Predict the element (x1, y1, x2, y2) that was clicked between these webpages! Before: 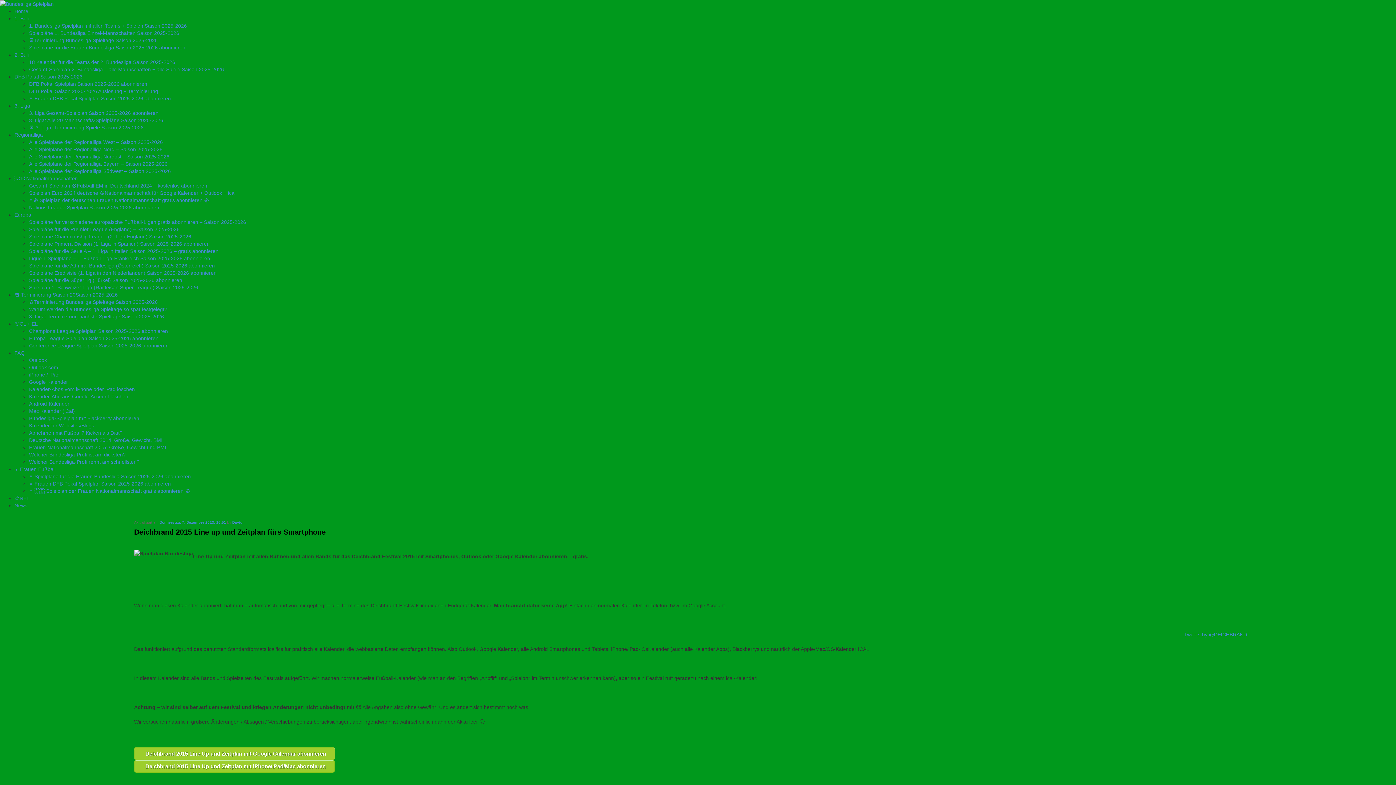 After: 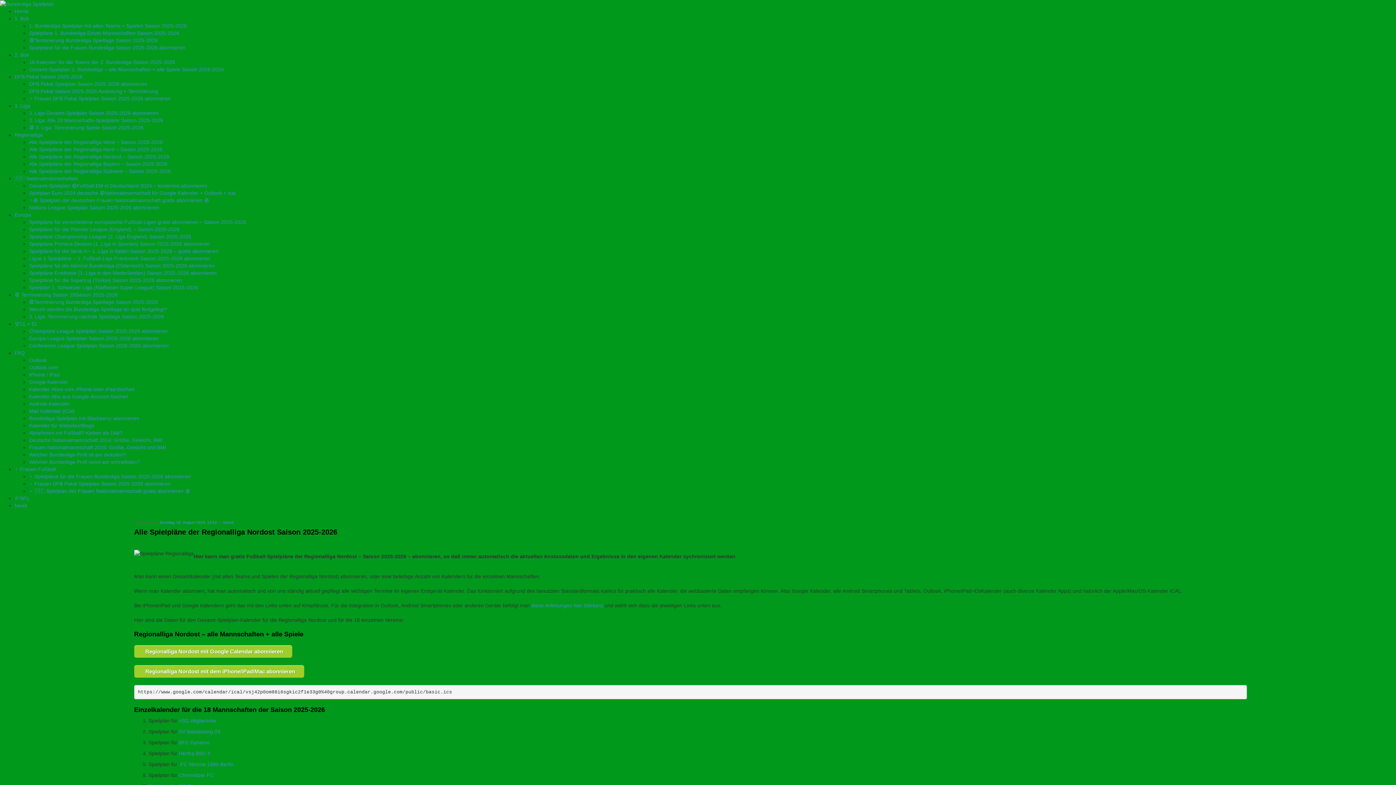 Action: bbox: (29, 153, 169, 159) label: Alle Spielpläne der Regionalliga Nordost – Saison 2025-2026